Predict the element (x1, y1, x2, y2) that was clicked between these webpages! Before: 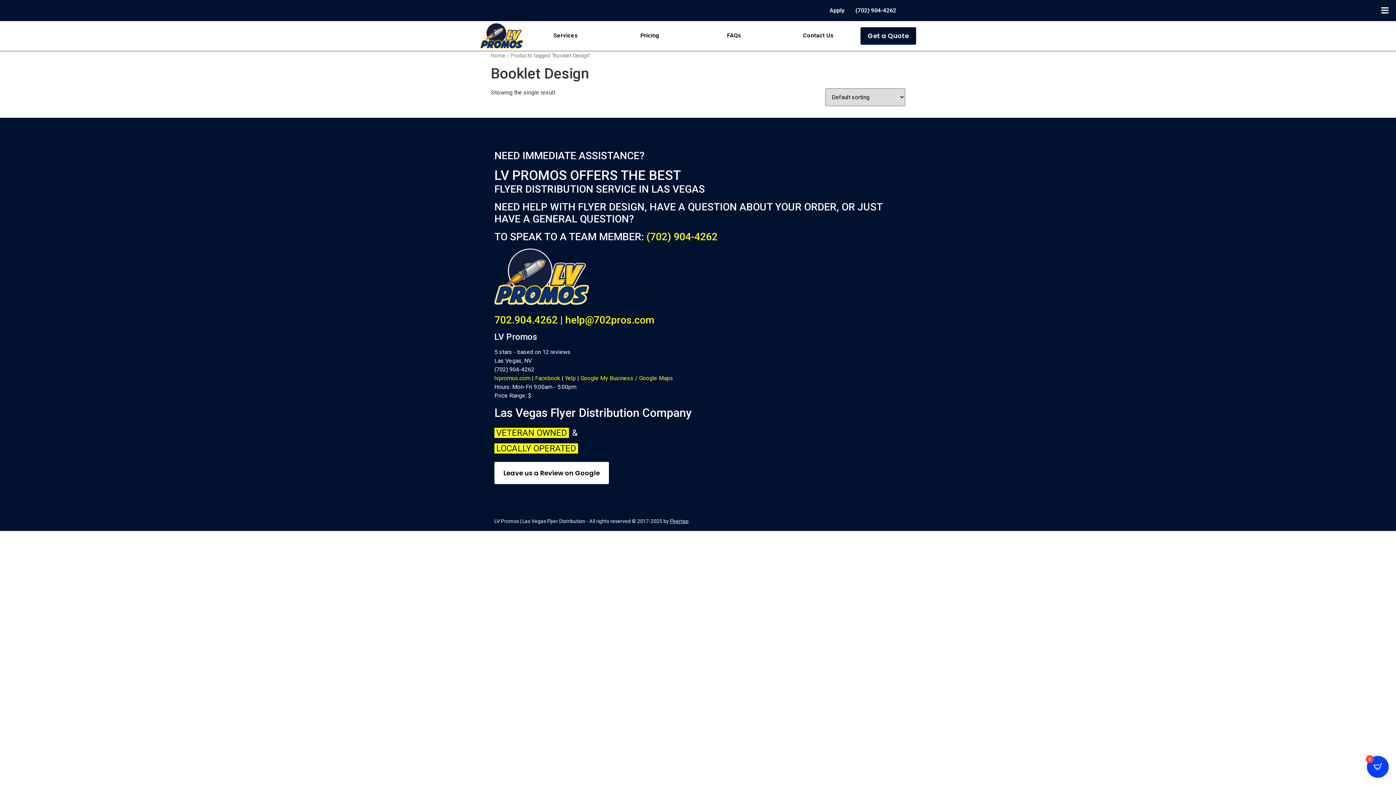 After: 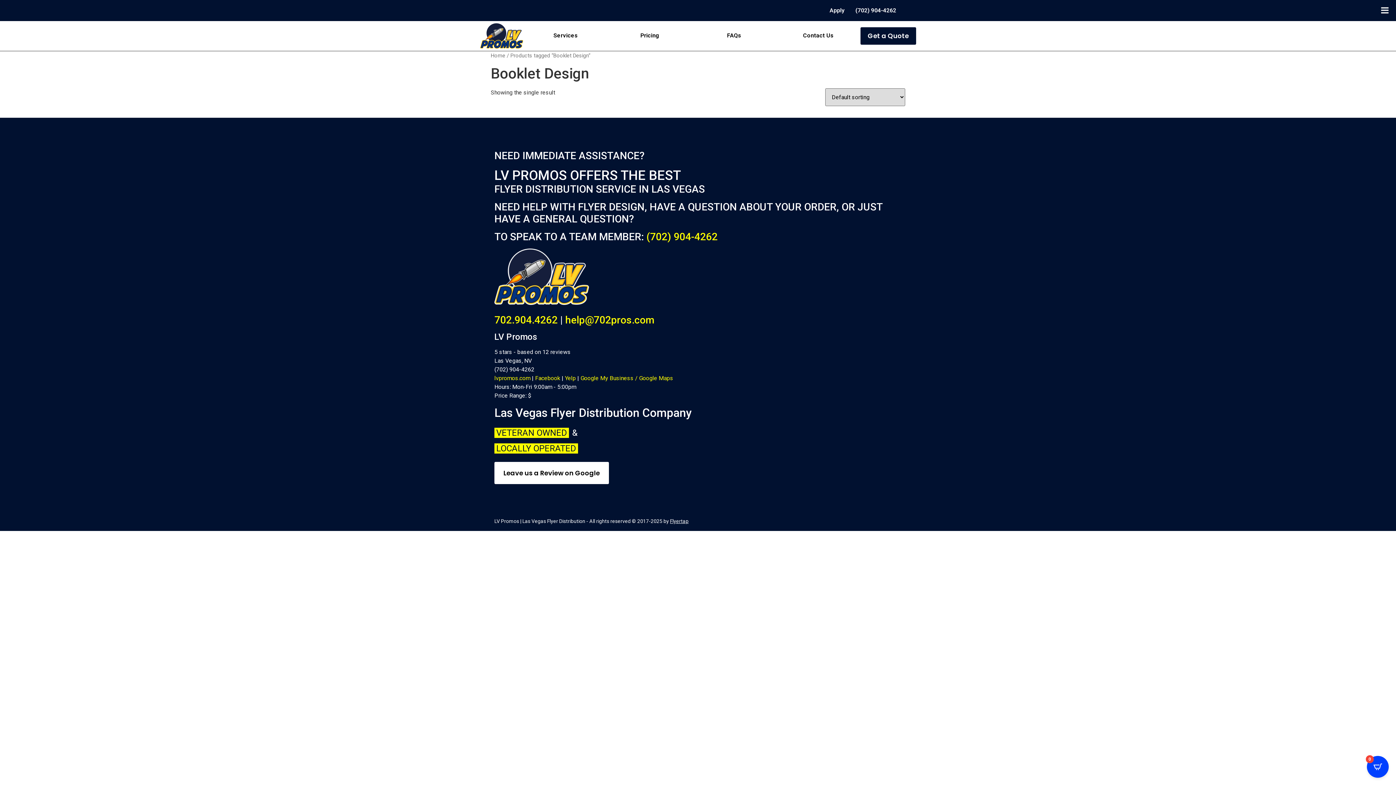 Action: label: Google My Business / Google Maps bbox: (580, 374, 673, 381)